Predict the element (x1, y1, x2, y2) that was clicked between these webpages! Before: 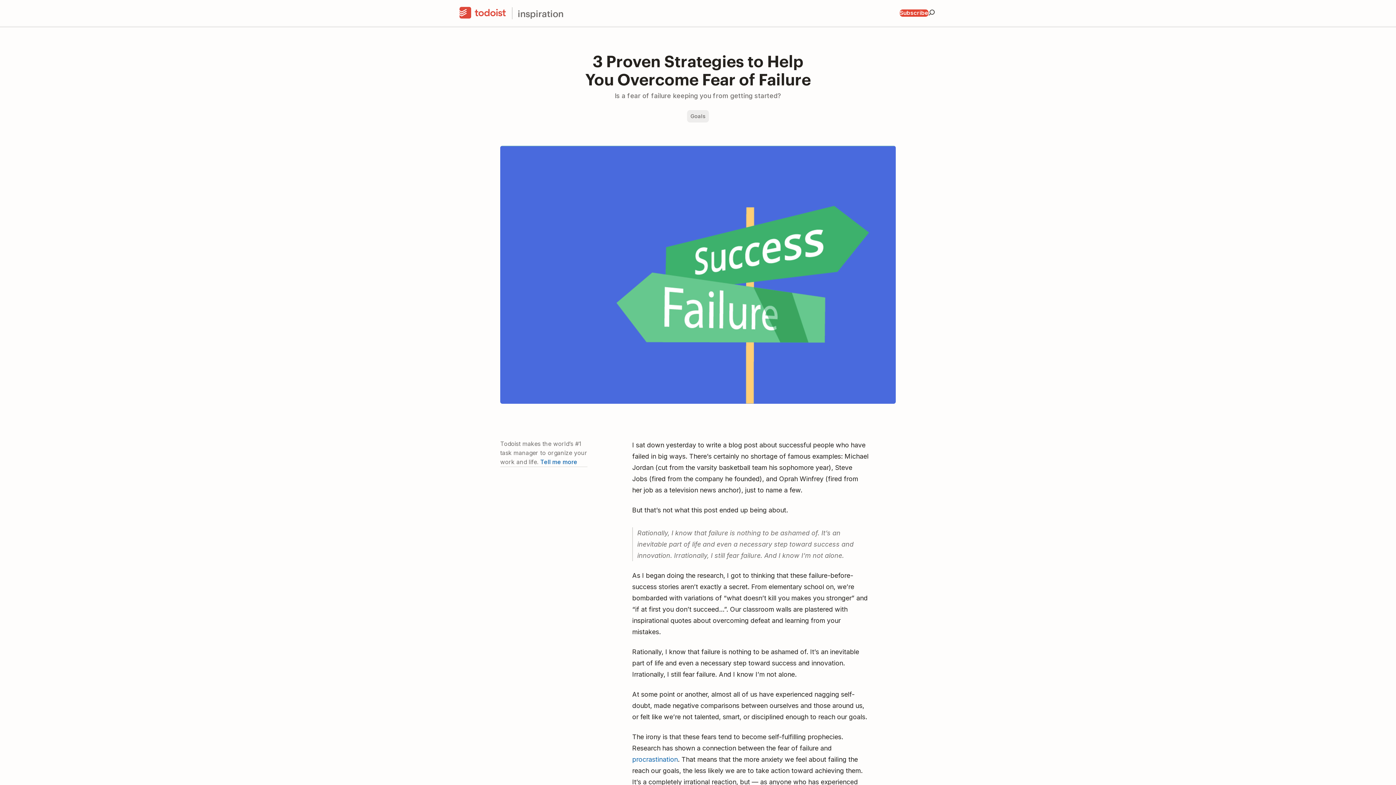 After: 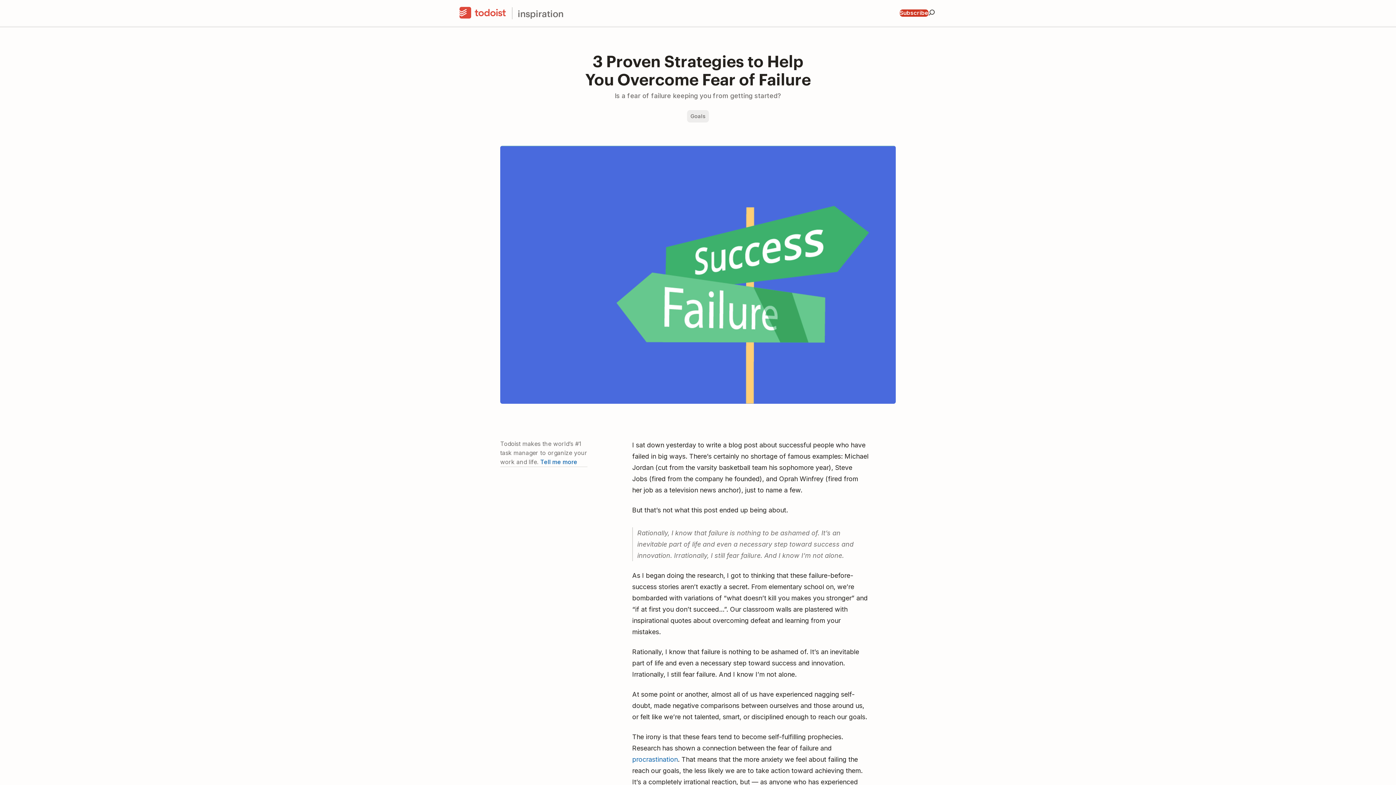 Action: bbox: (899, 9, 928, 16) label: Subscribe